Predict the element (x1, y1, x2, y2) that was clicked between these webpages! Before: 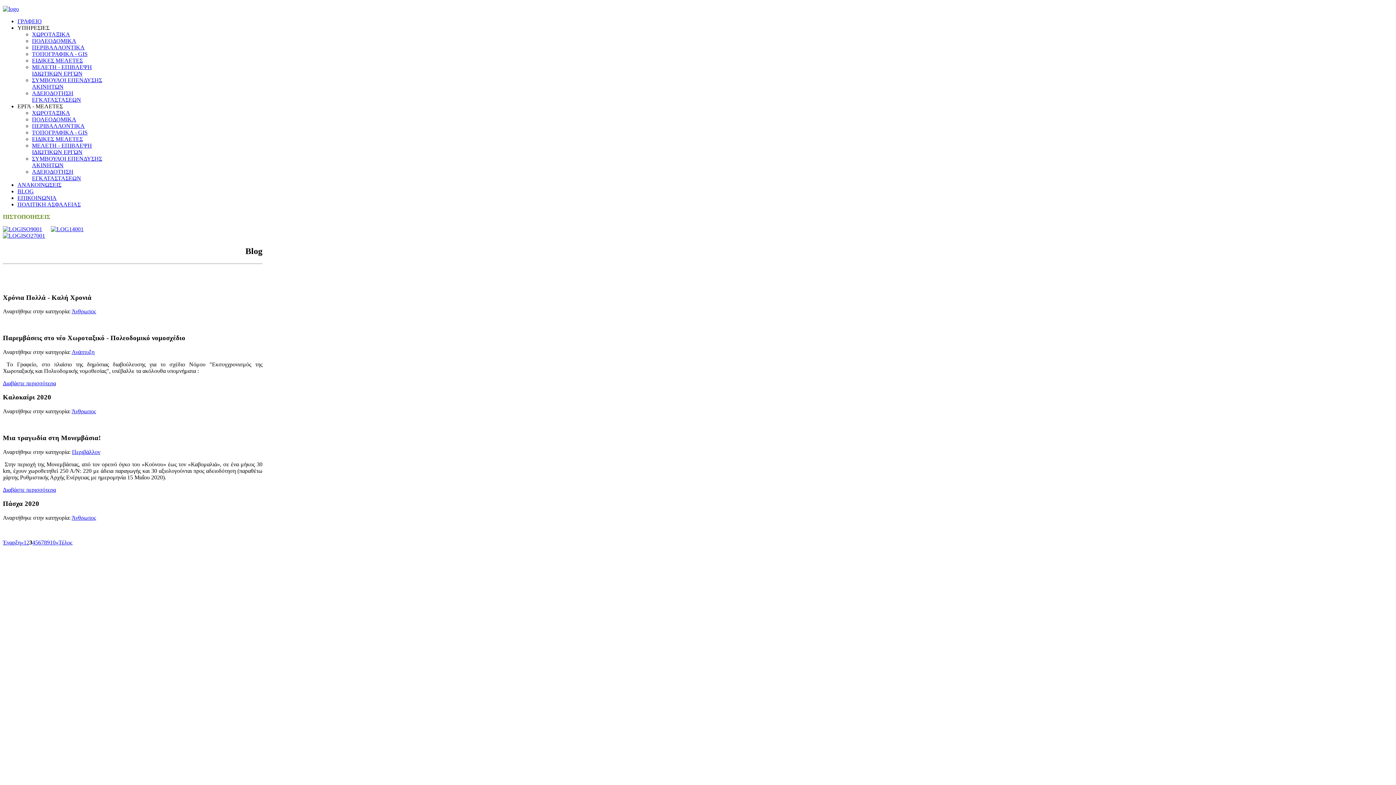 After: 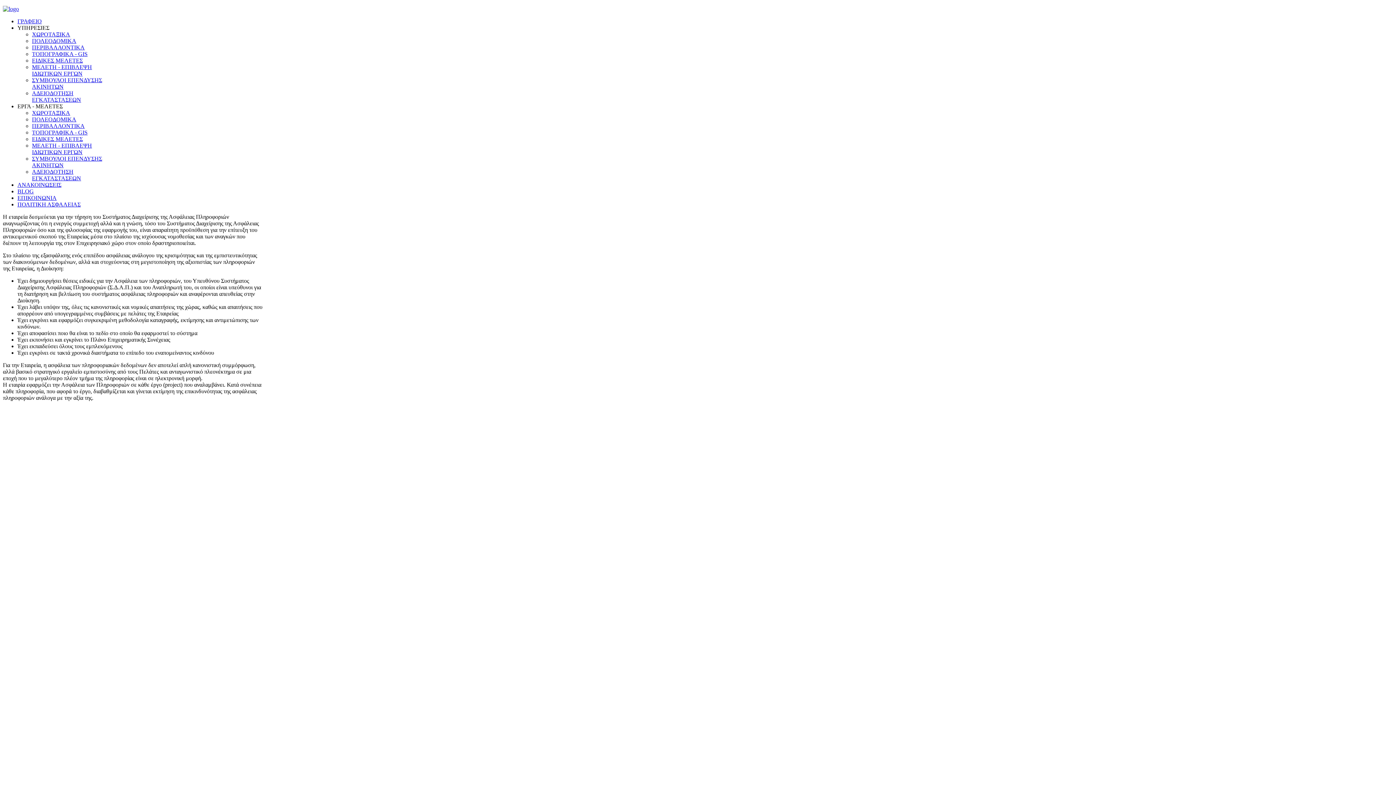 Action: bbox: (17, 201, 80, 207) label: ΠΟΛΙΤΙΚΗ ΑΣΦΑΛΕΙΑΣ